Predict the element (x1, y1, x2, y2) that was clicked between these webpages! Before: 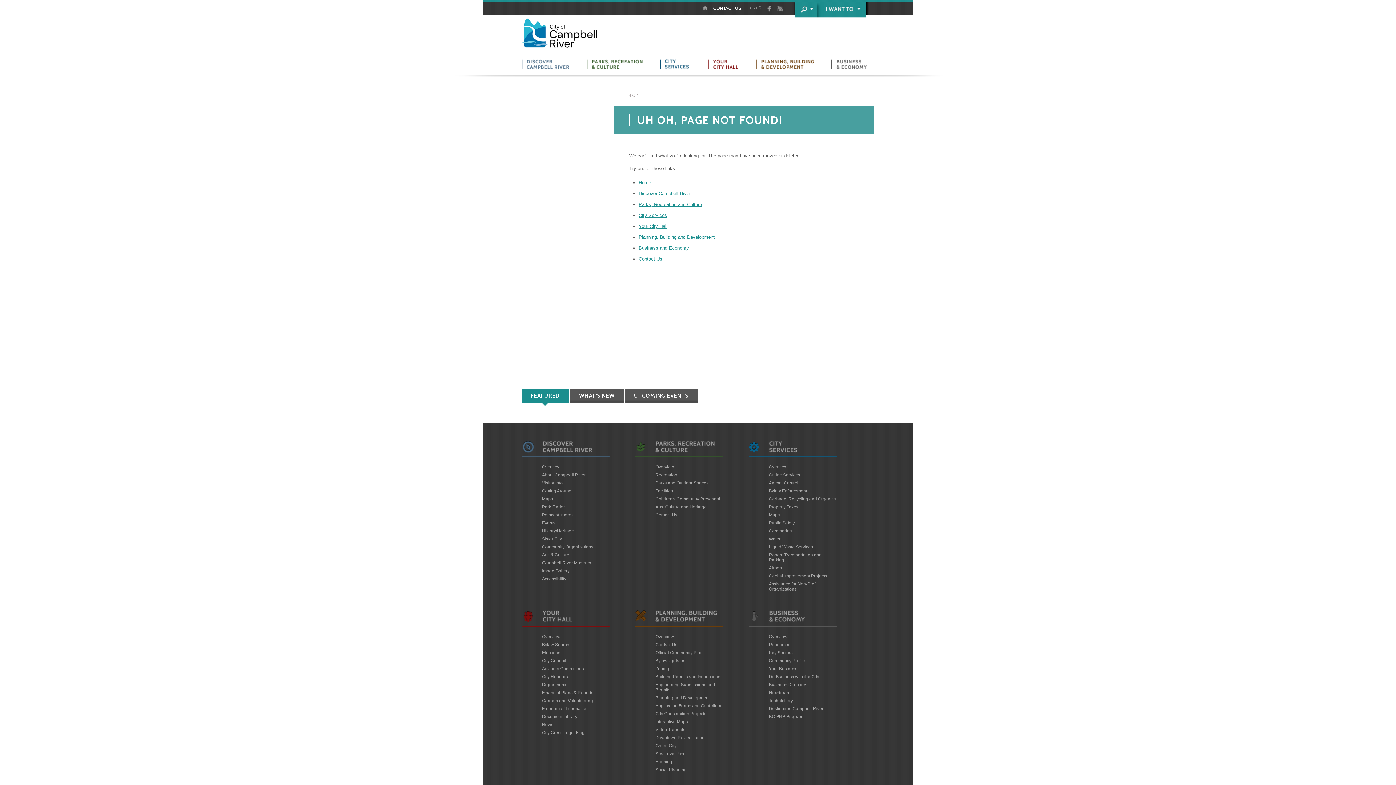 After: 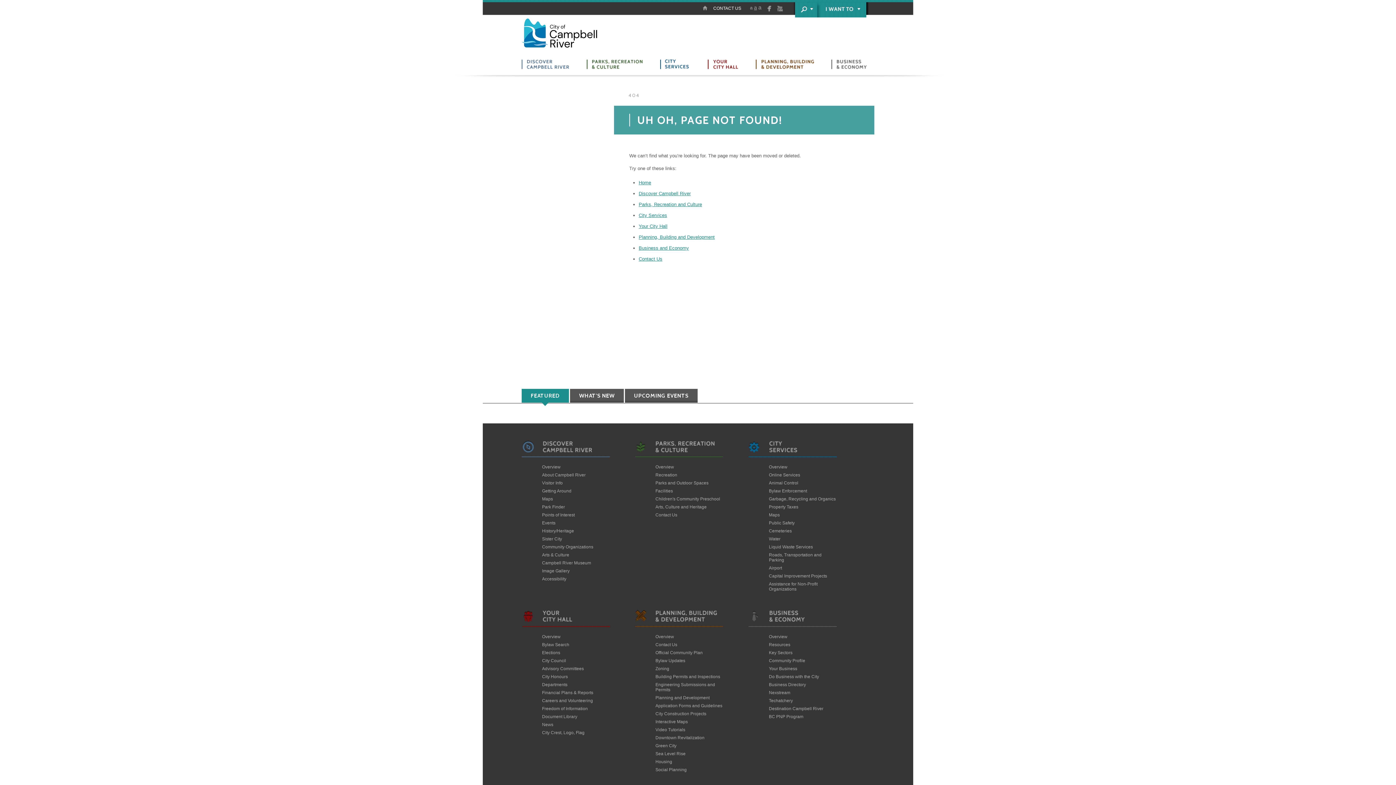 Action: label: FEATURED bbox: (521, 389, 569, 402)